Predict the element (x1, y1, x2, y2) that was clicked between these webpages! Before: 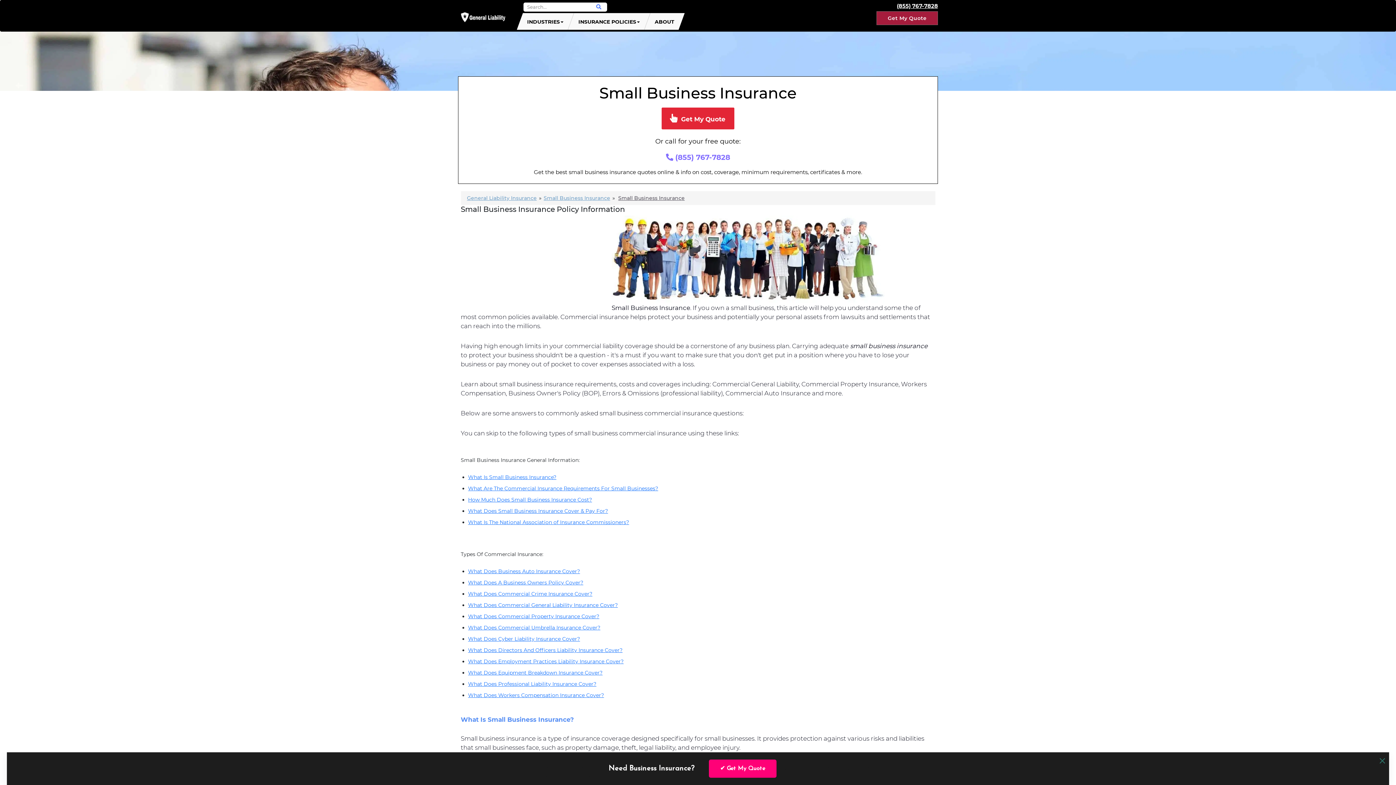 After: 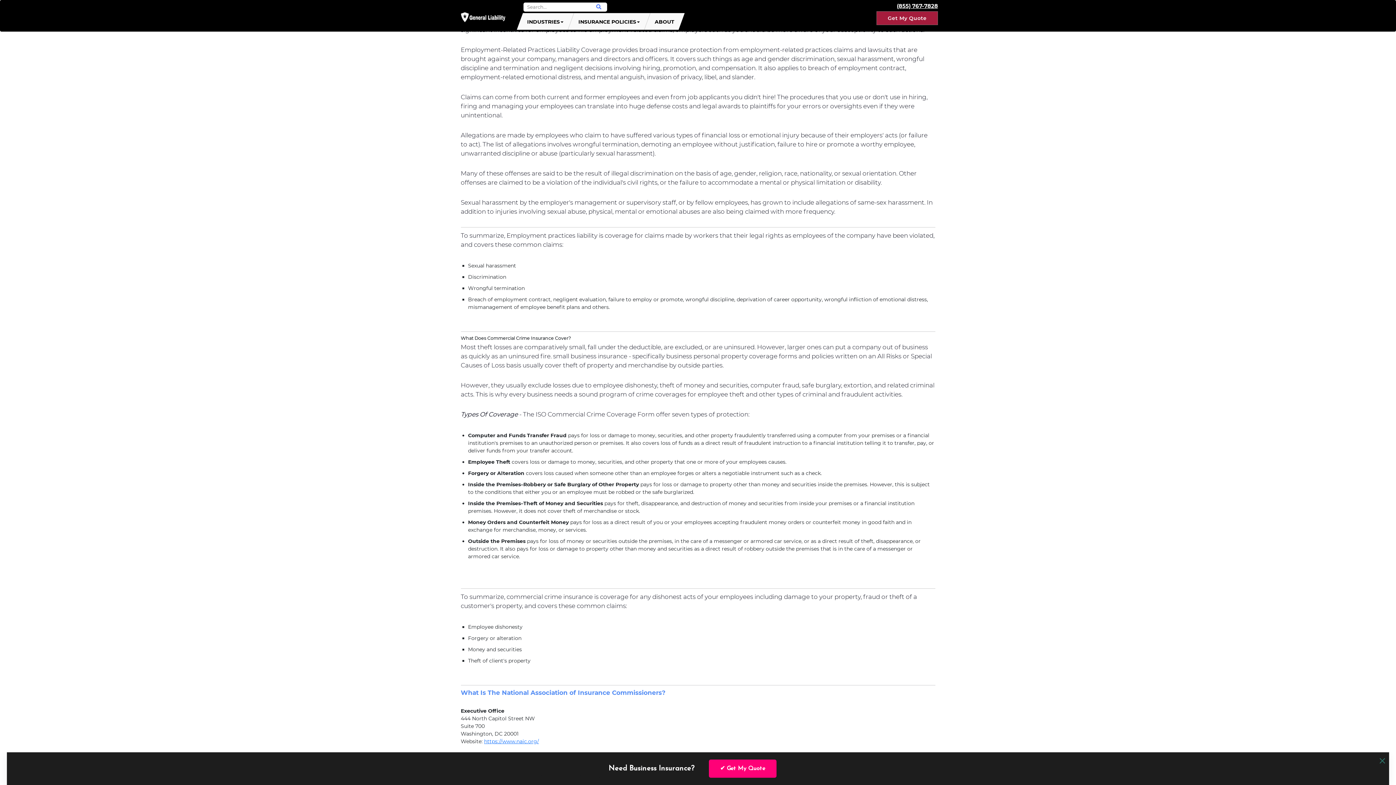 Action: label: What Does Employment Practices Liability Insurance Cover? bbox: (468, 658, 623, 665)